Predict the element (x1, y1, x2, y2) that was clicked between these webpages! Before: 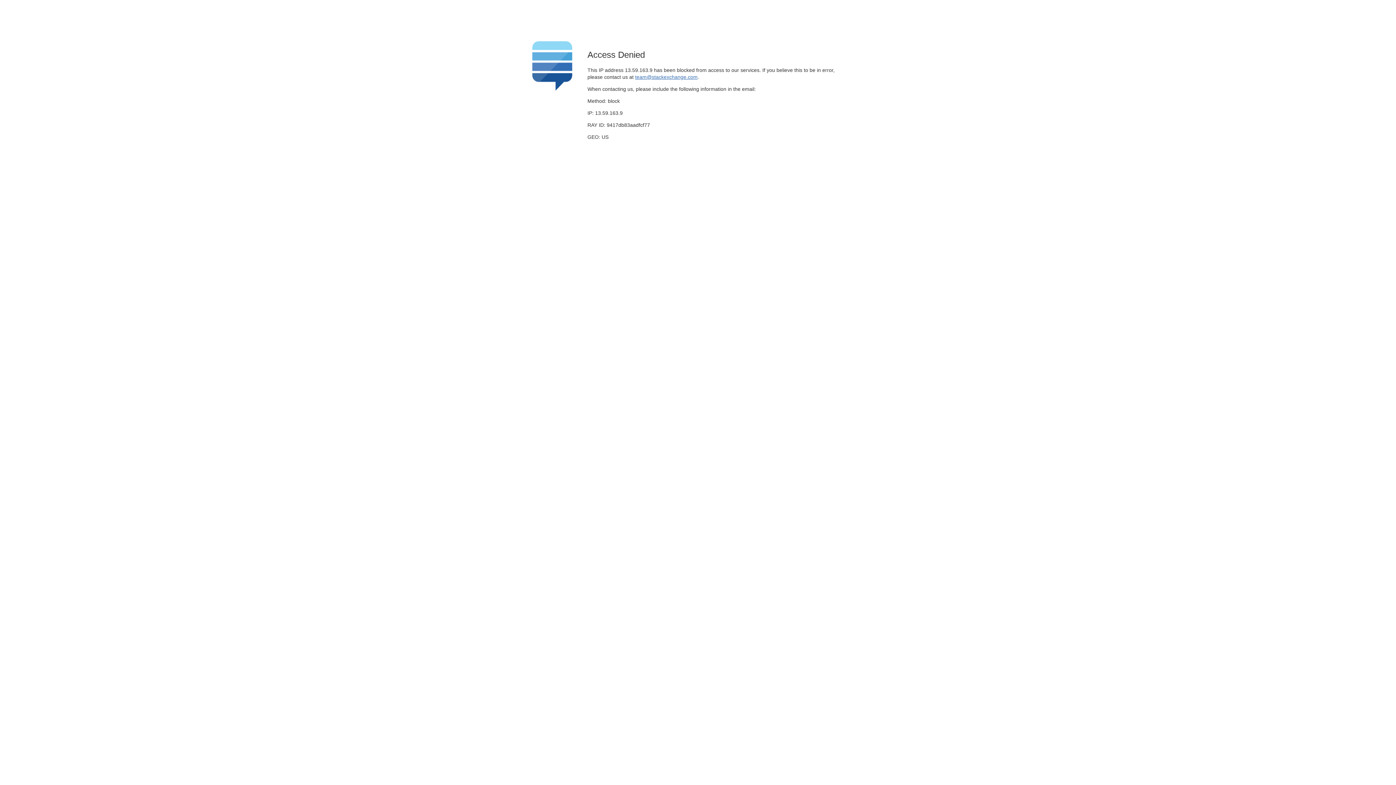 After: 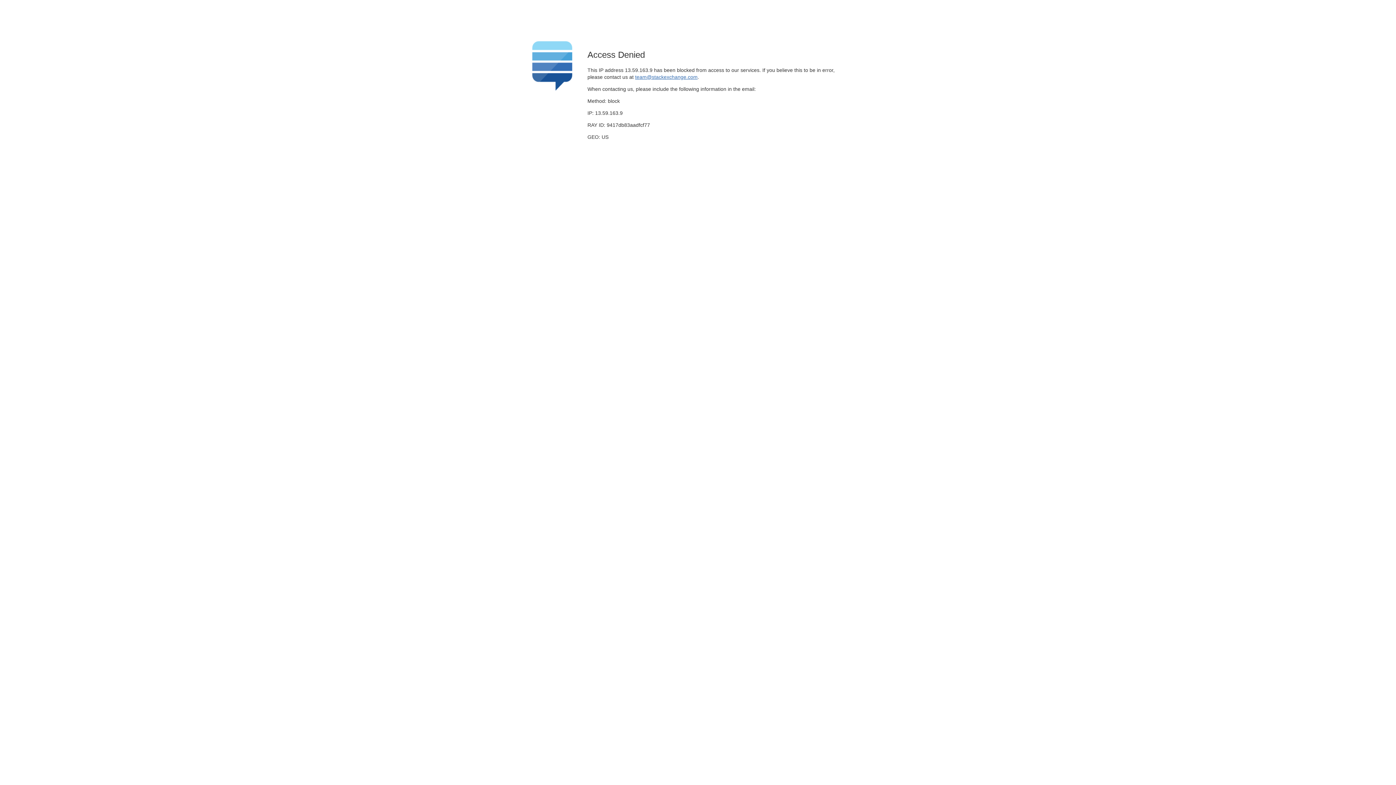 Action: bbox: (635, 74, 697, 79) label: team@stackexchange.com